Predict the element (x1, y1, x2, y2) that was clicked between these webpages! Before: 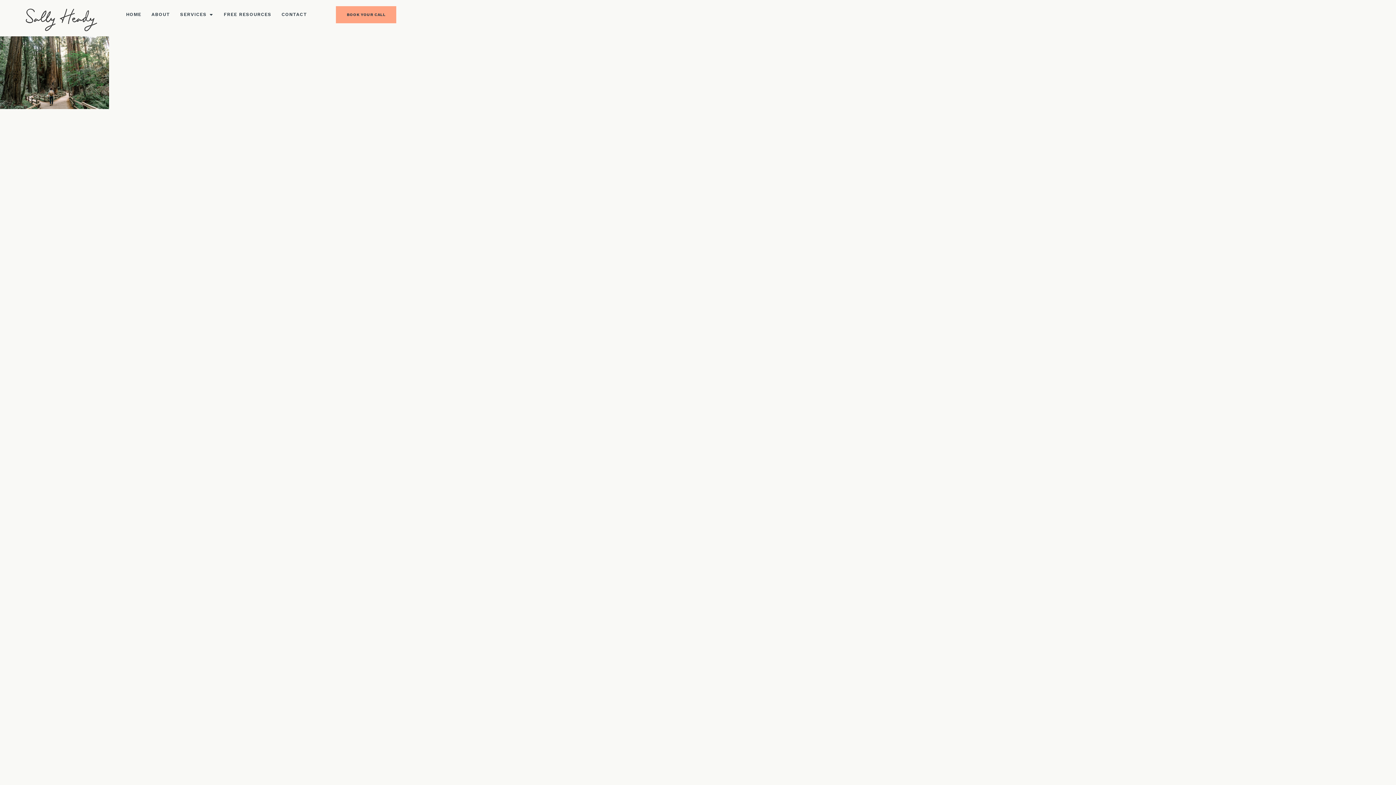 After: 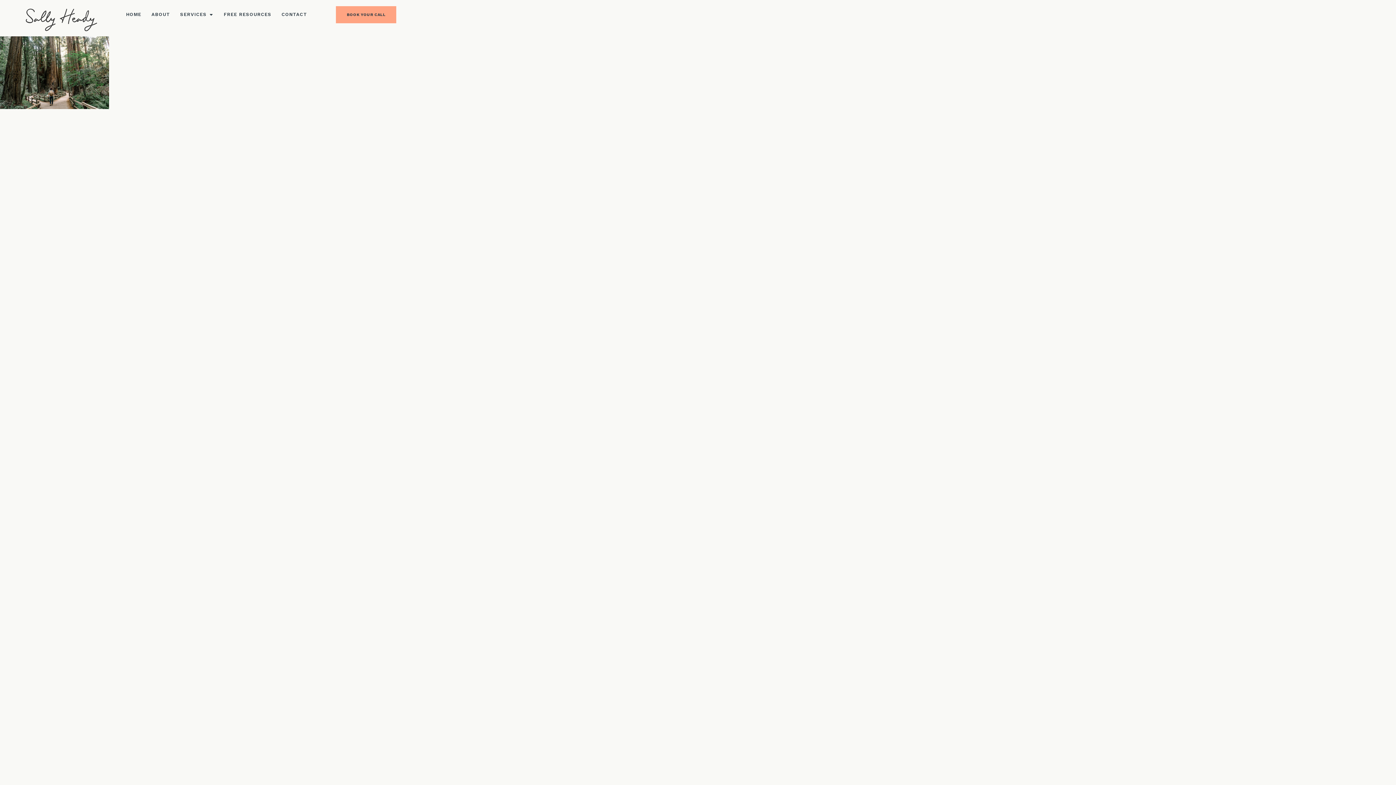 Action: bbox: (155, 162, 214, 174) label: info@sallyheady.co.uk